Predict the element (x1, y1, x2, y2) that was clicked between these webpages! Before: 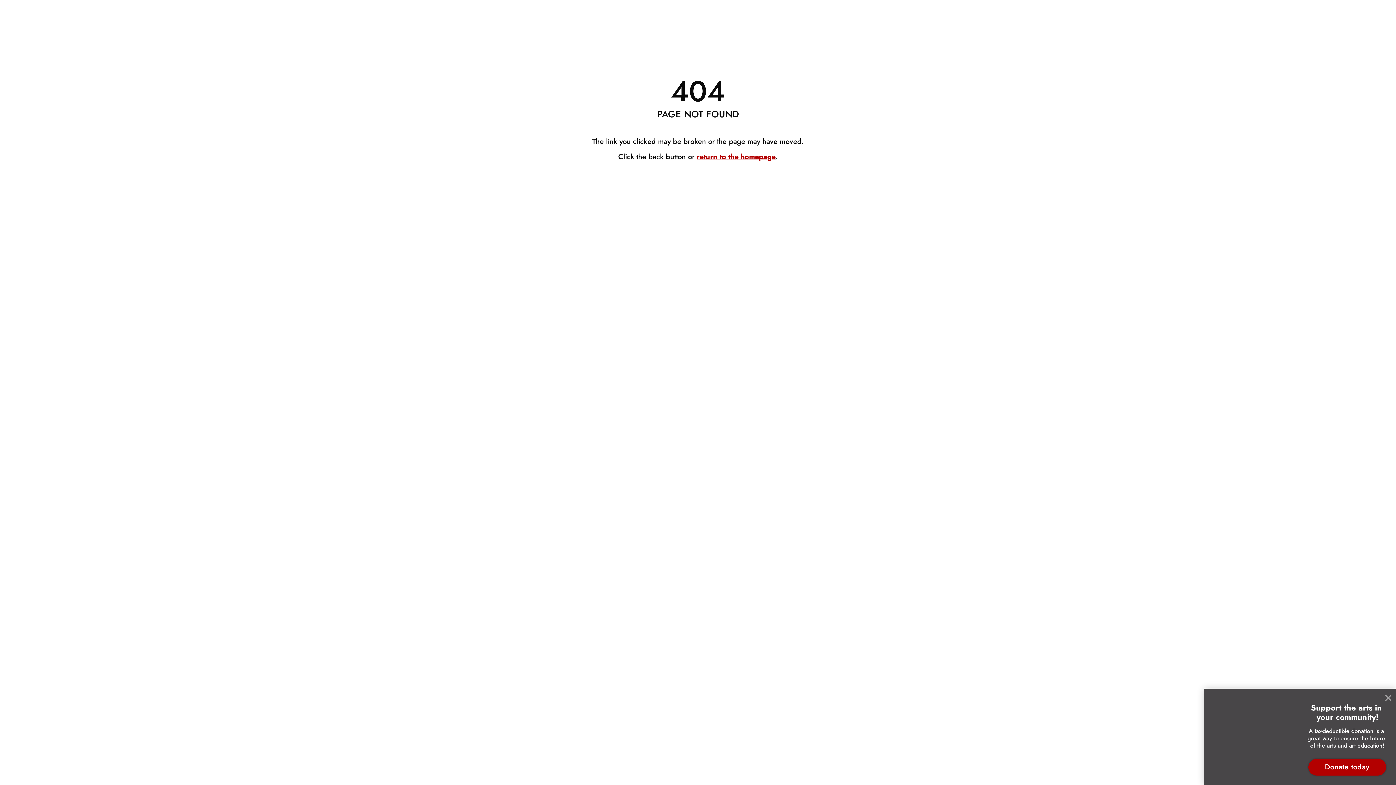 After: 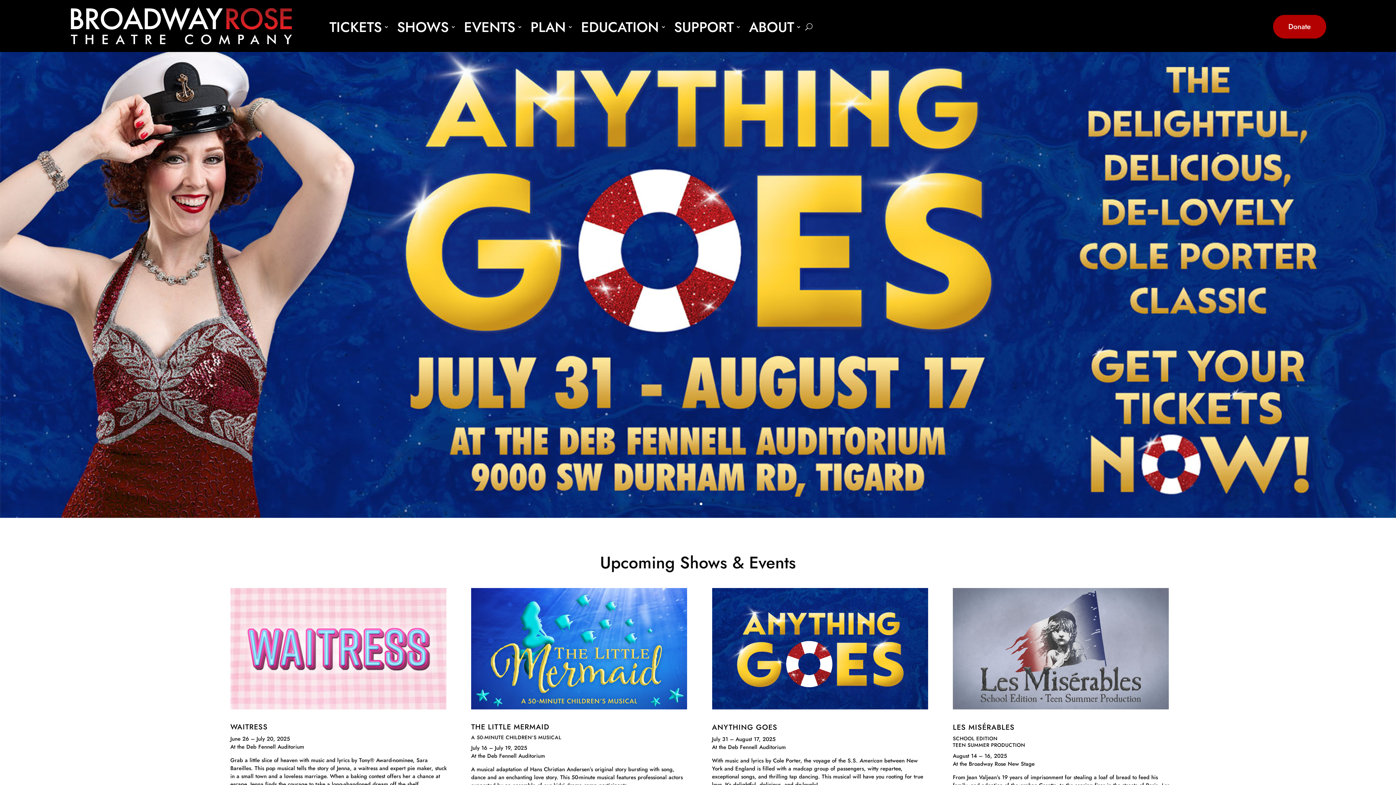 Action: label: return to the homepage bbox: (696, 151, 775, 162)